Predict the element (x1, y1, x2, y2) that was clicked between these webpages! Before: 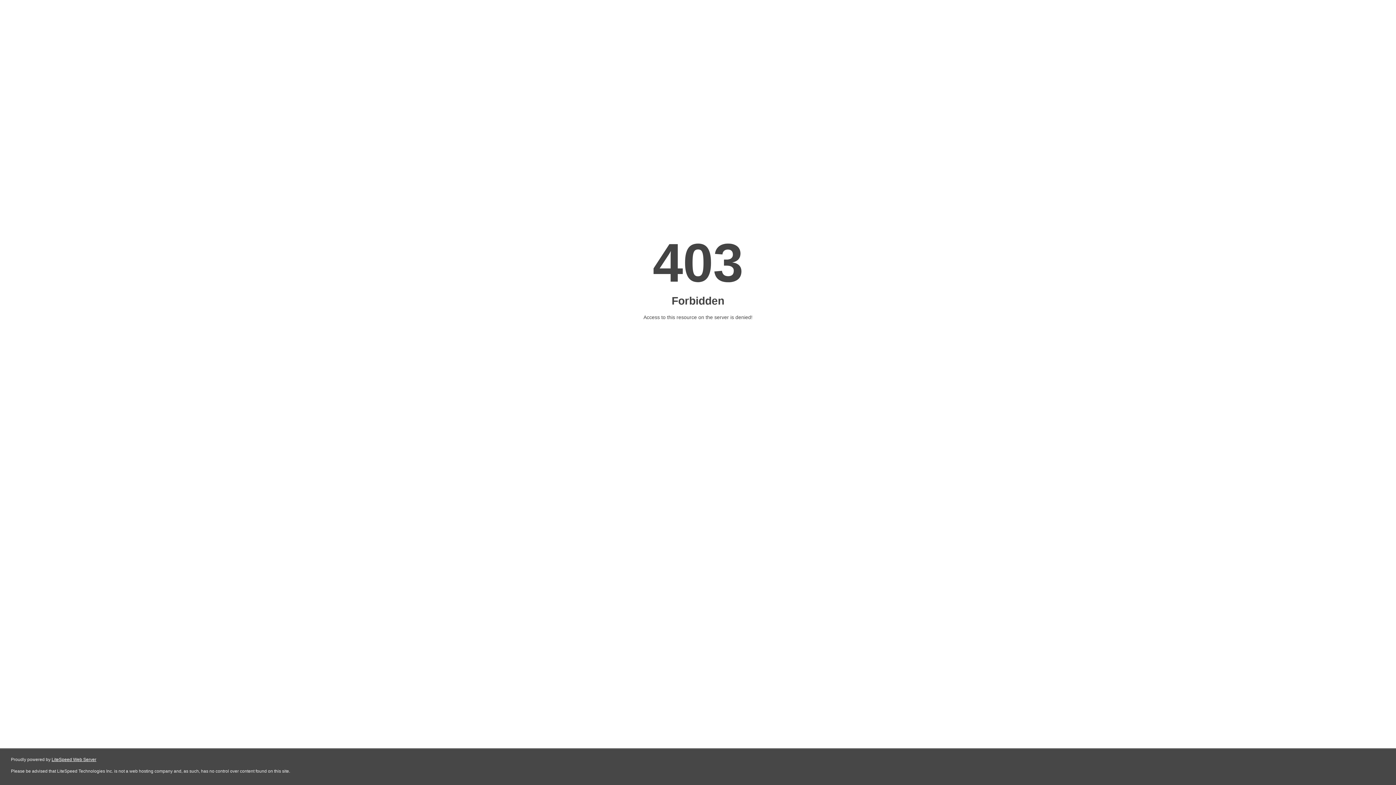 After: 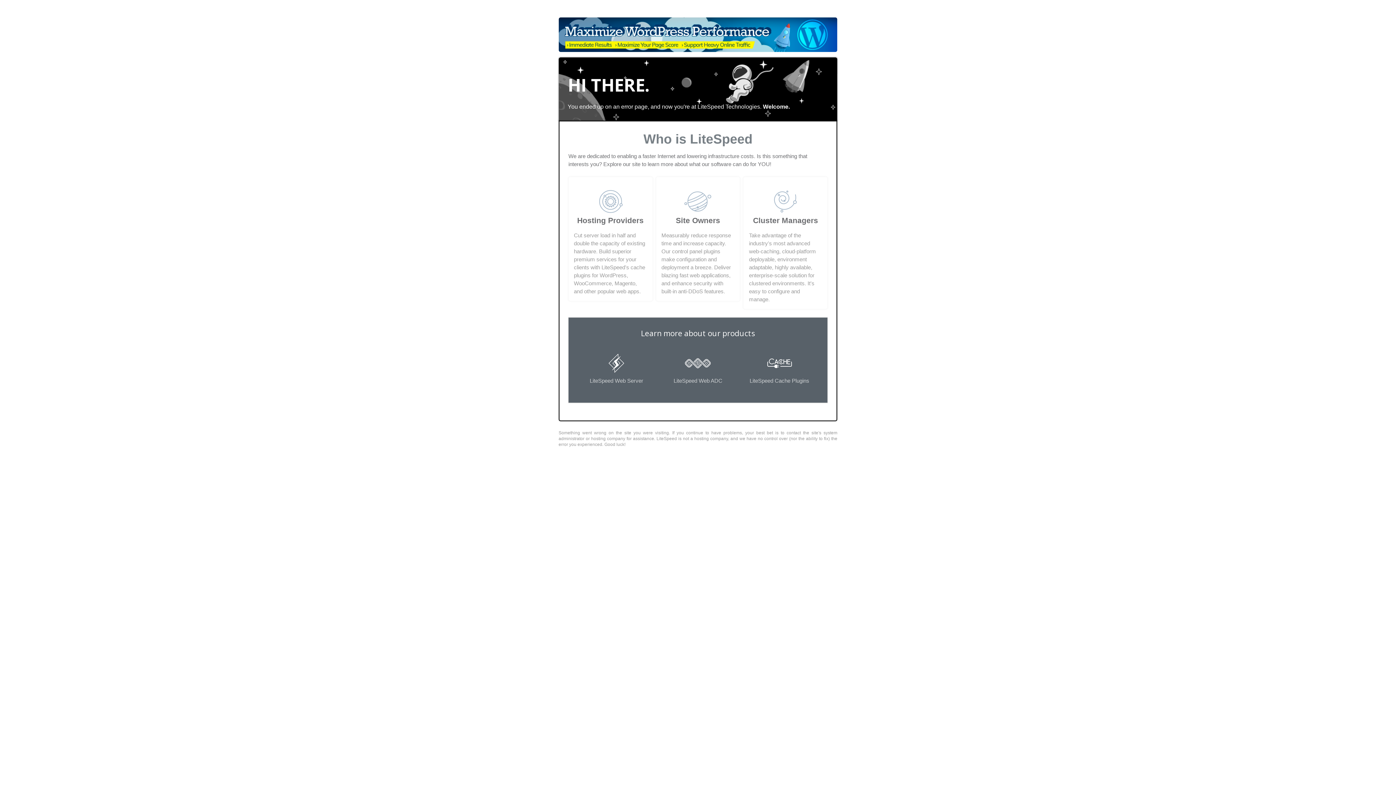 Action: label: LiteSpeed Web Server bbox: (51, 757, 96, 762)